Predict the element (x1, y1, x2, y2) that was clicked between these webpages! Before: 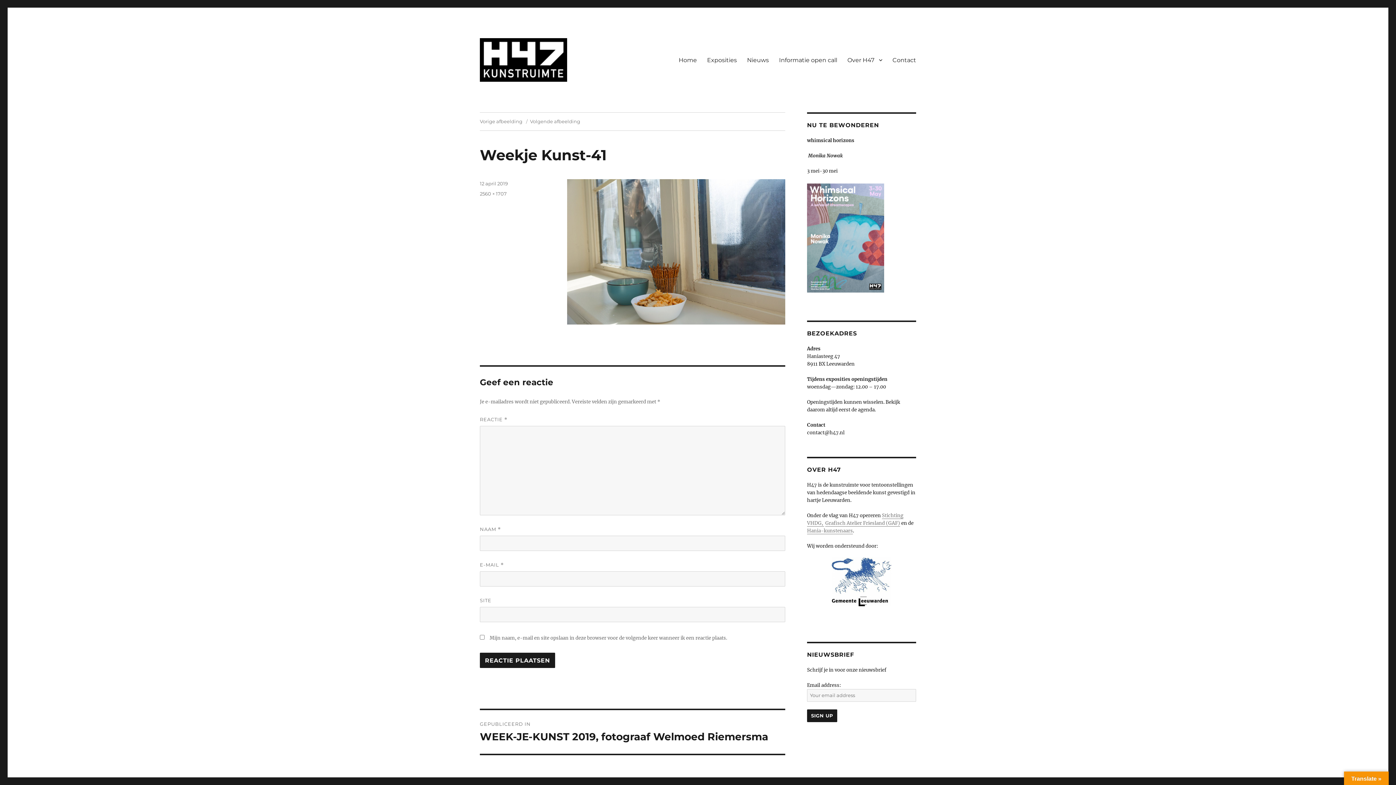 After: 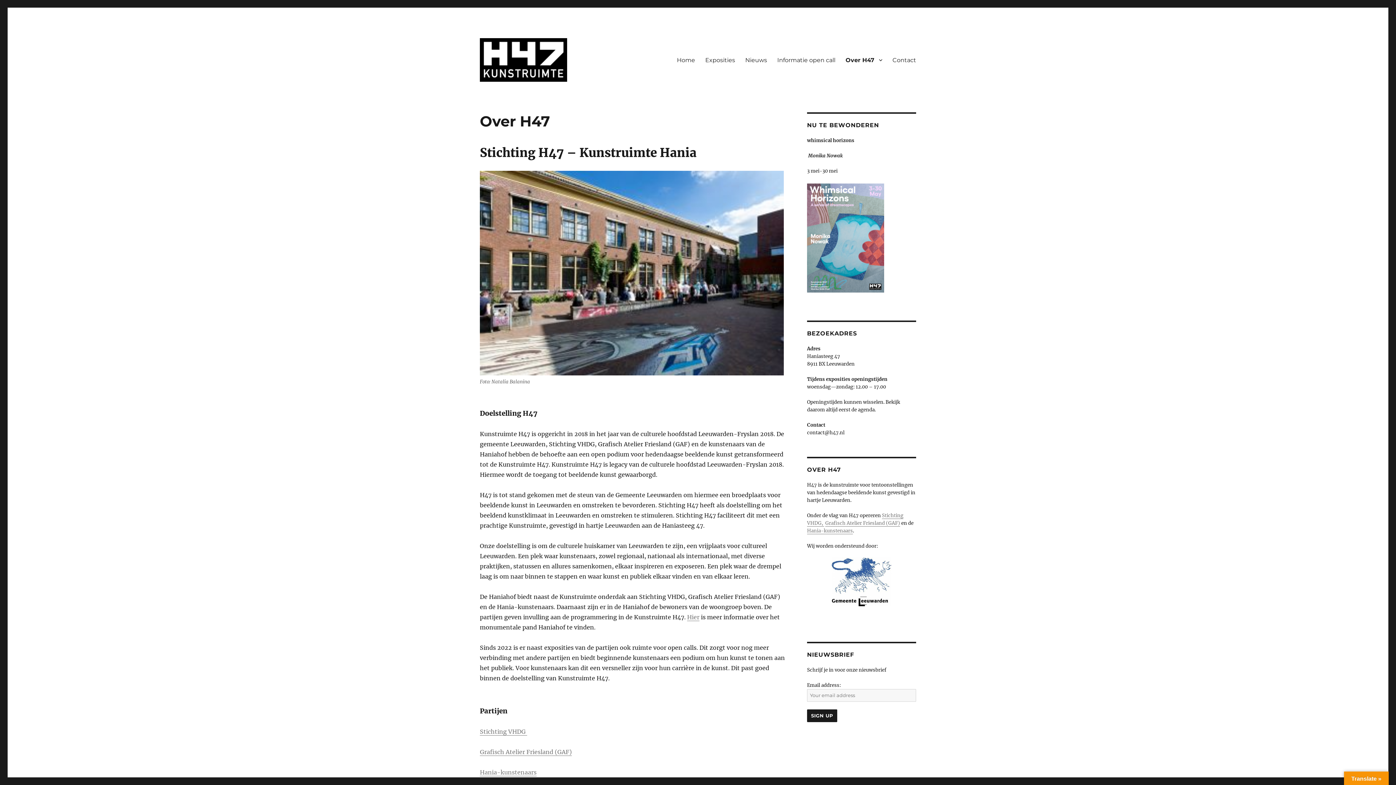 Action: label: Over H47 bbox: (842, 52, 887, 67)